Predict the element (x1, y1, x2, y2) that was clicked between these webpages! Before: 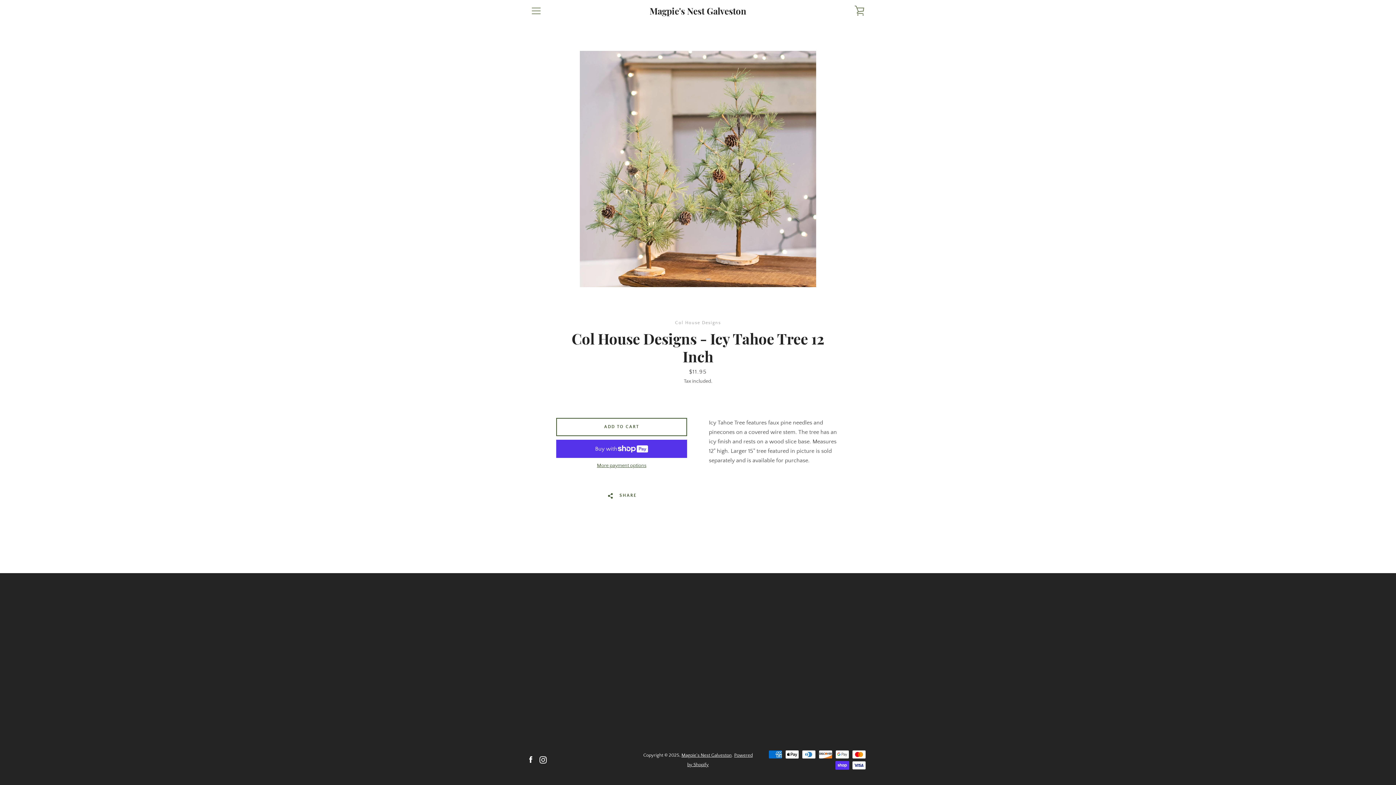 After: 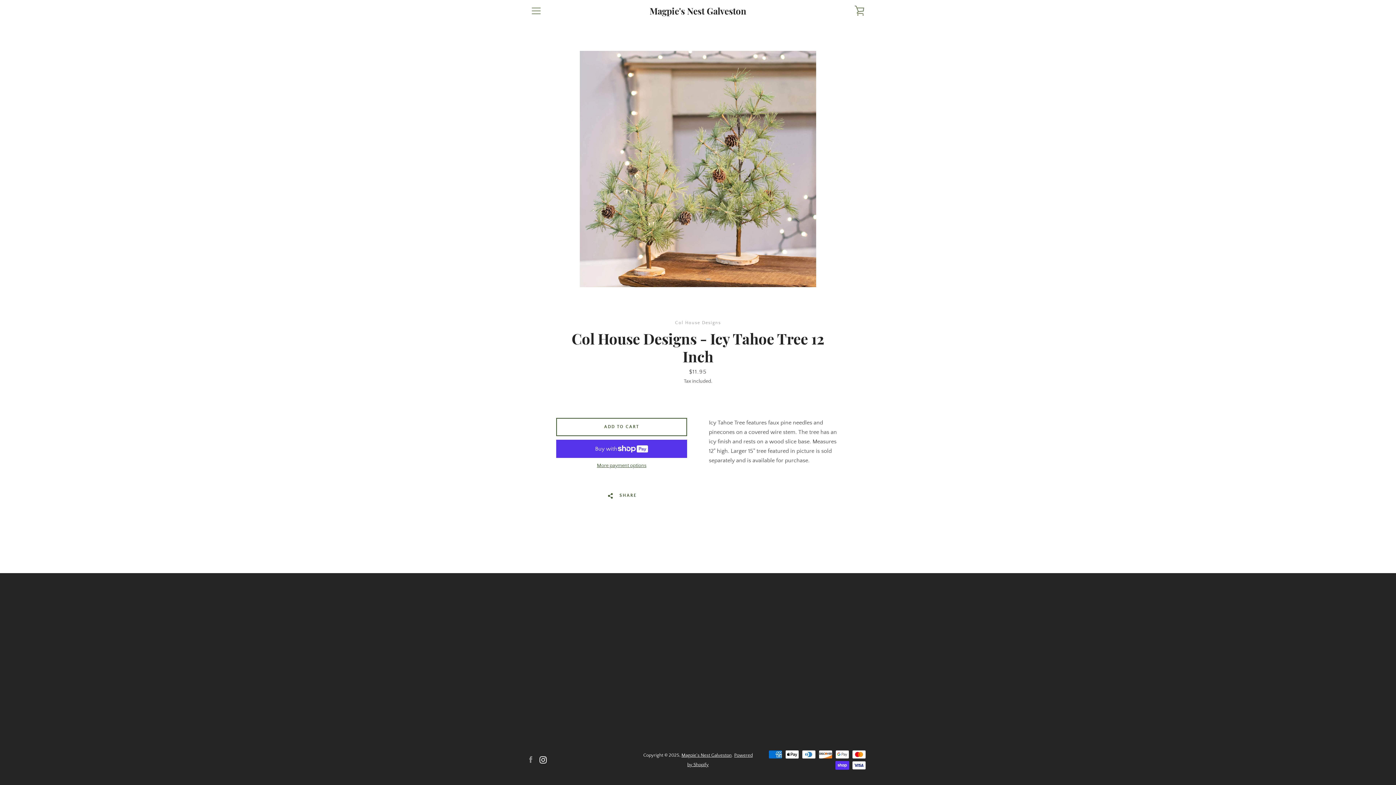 Action: bbox: (527, 756, 534, 763) label: Facebook